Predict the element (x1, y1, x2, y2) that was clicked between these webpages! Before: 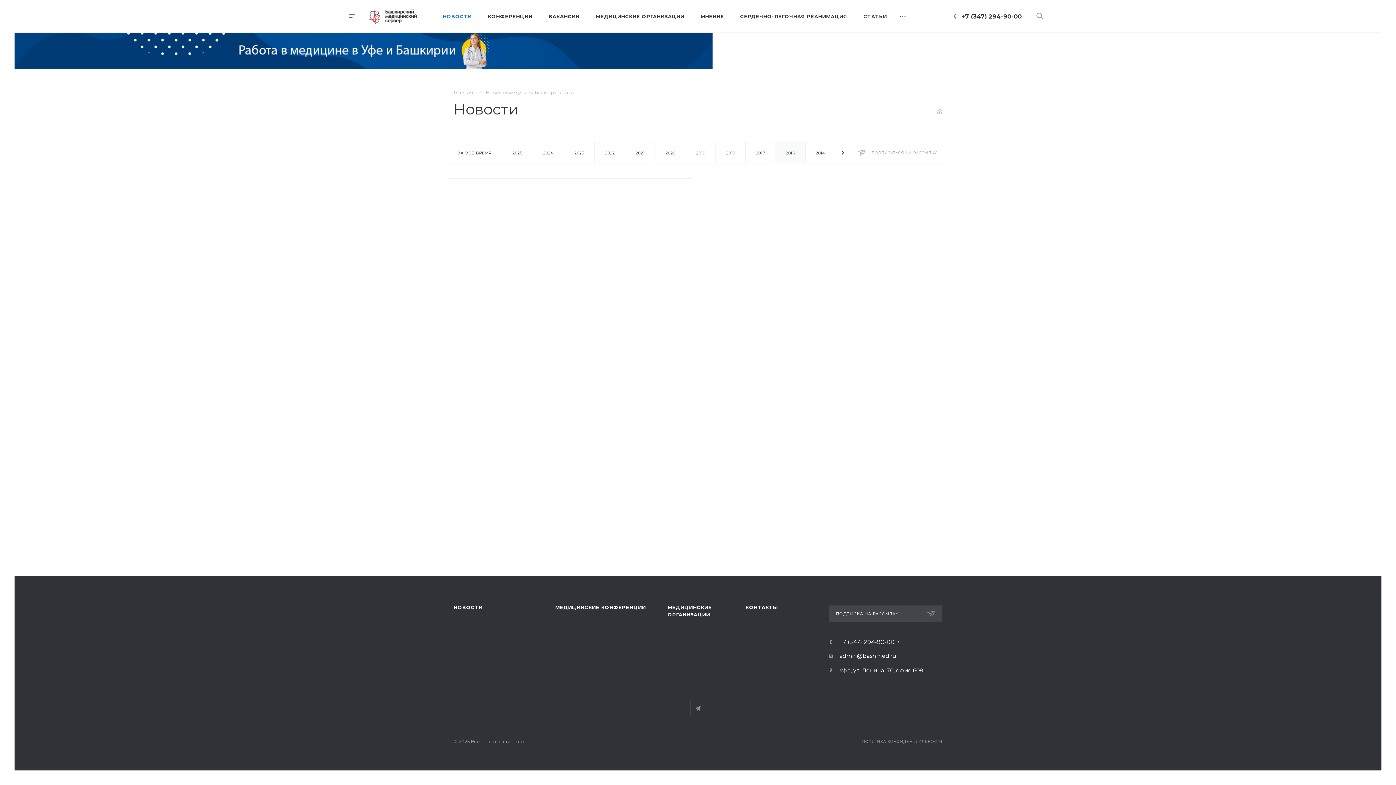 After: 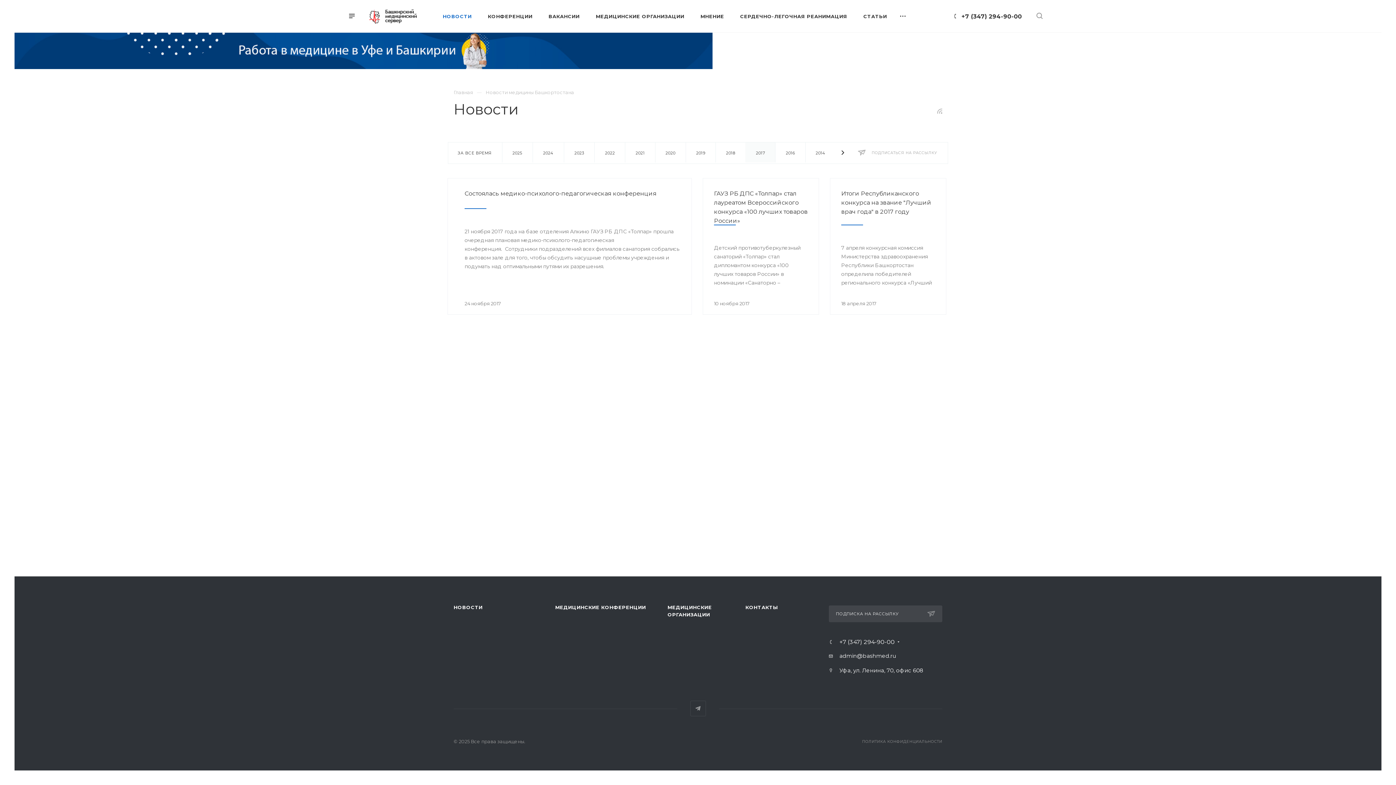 Action: label: 2017 bbox: (745, 142, 775, 163)